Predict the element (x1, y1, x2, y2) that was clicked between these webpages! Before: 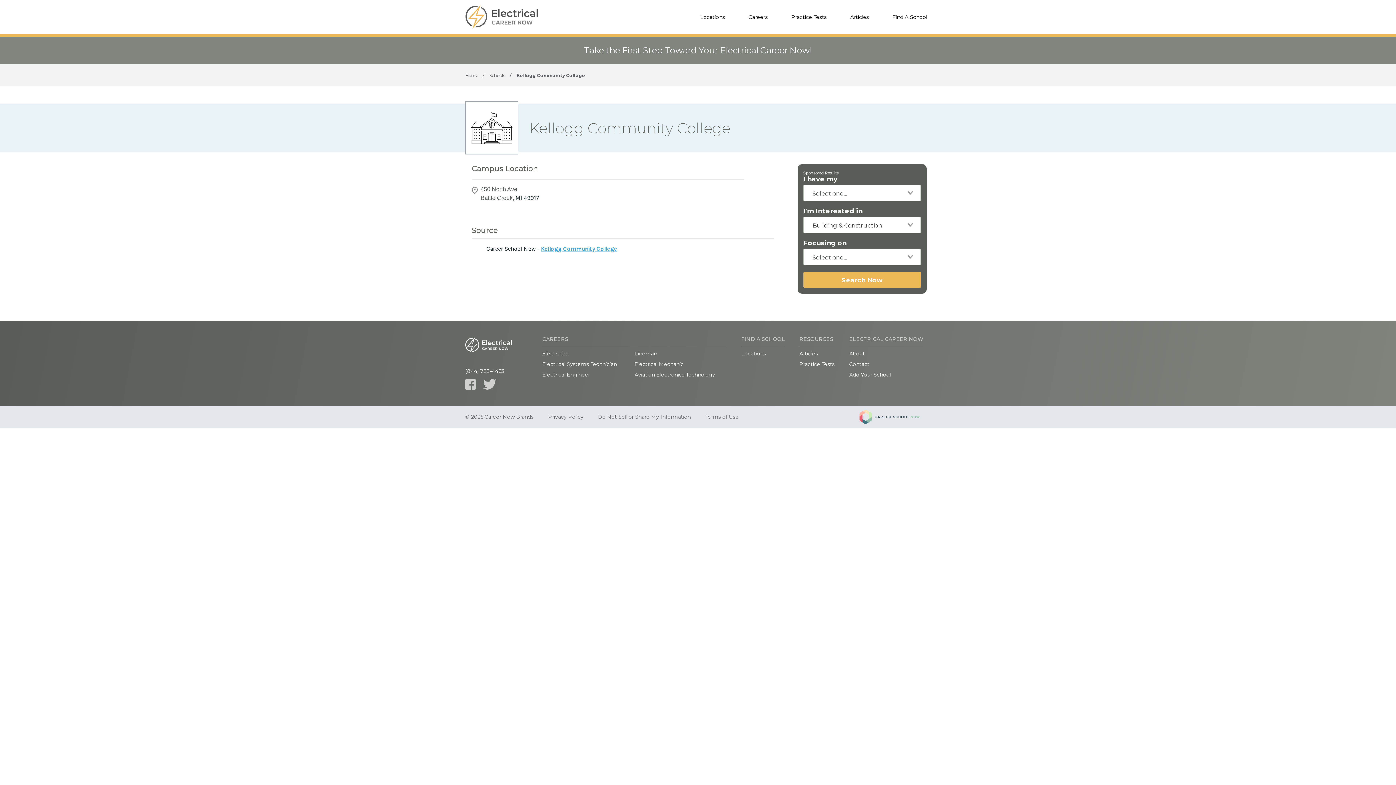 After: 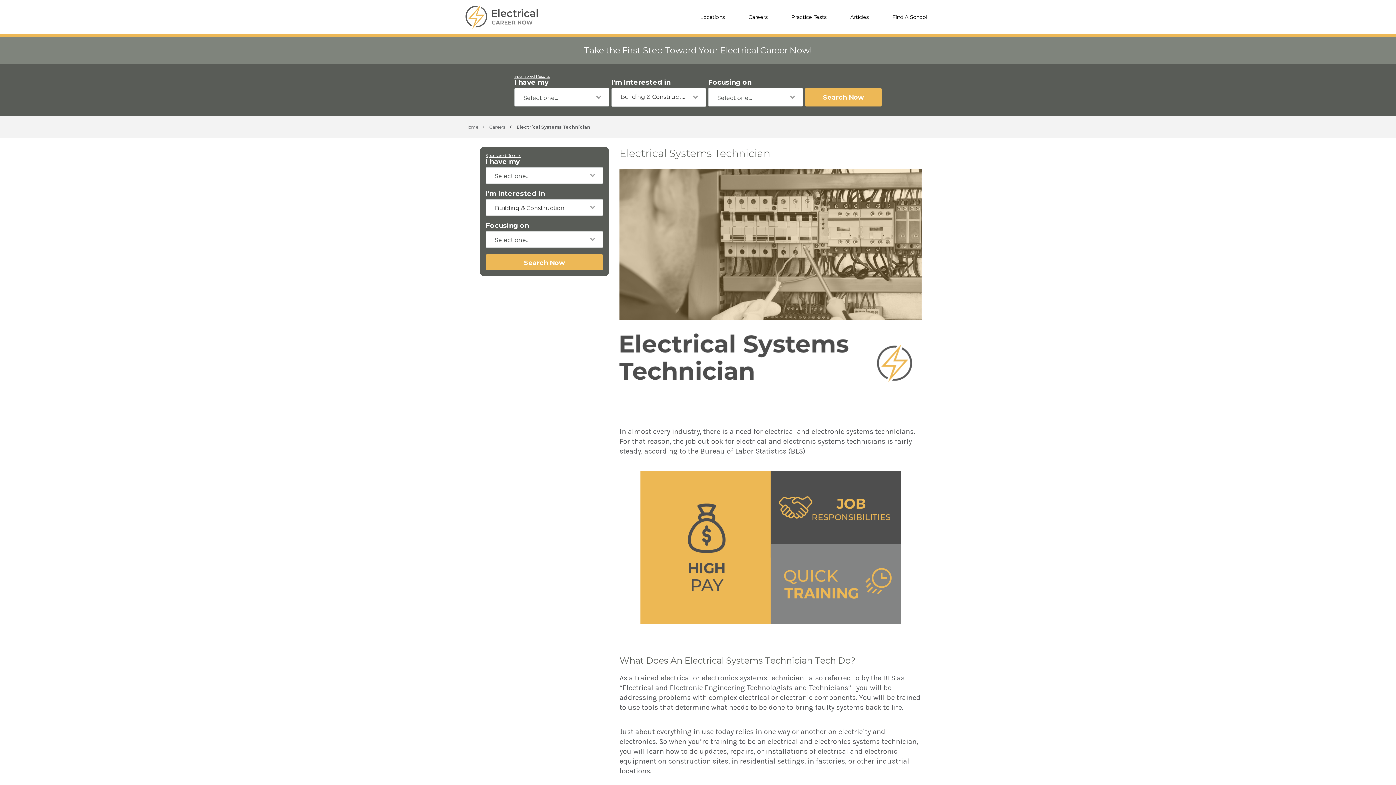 Action: label: Electrical Systems Technician bbox: (542, 361, 617, 367)